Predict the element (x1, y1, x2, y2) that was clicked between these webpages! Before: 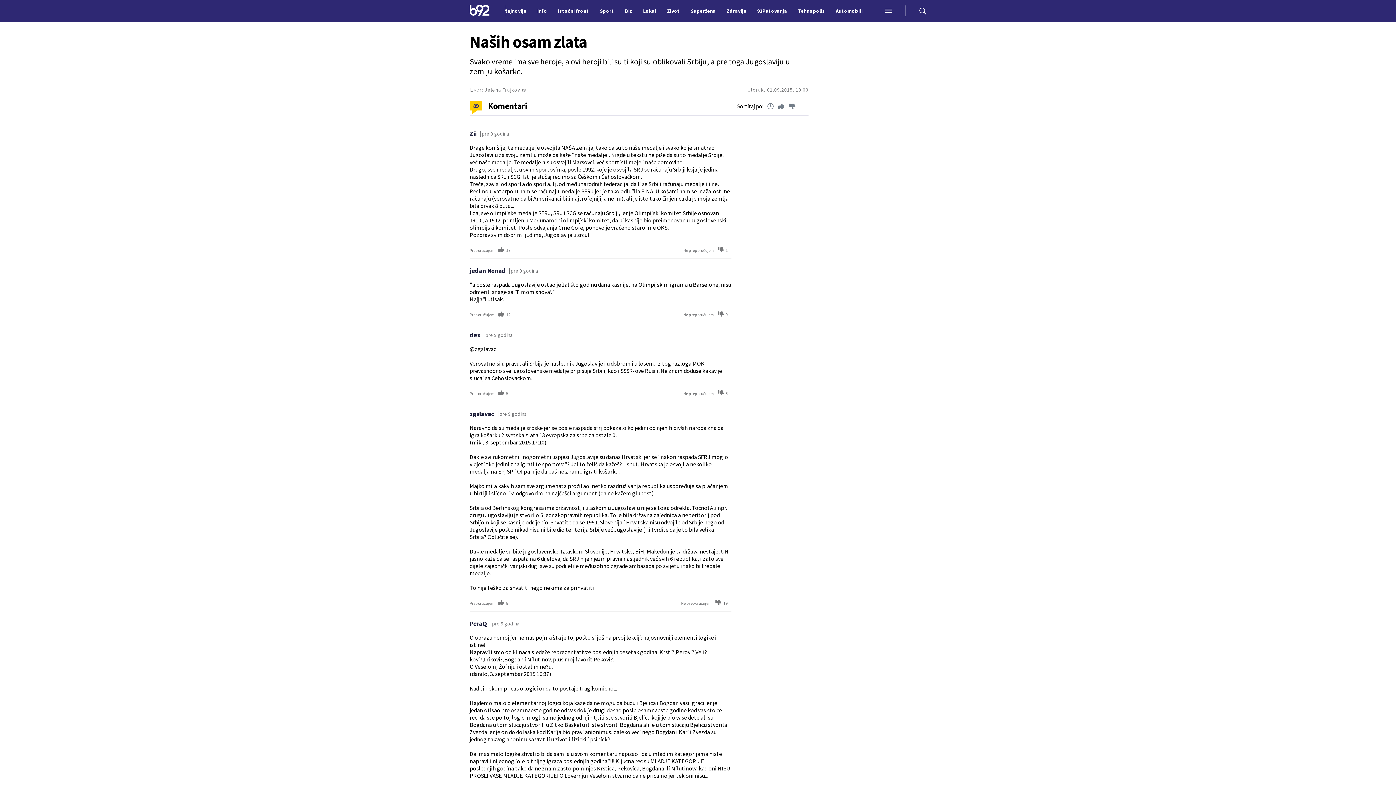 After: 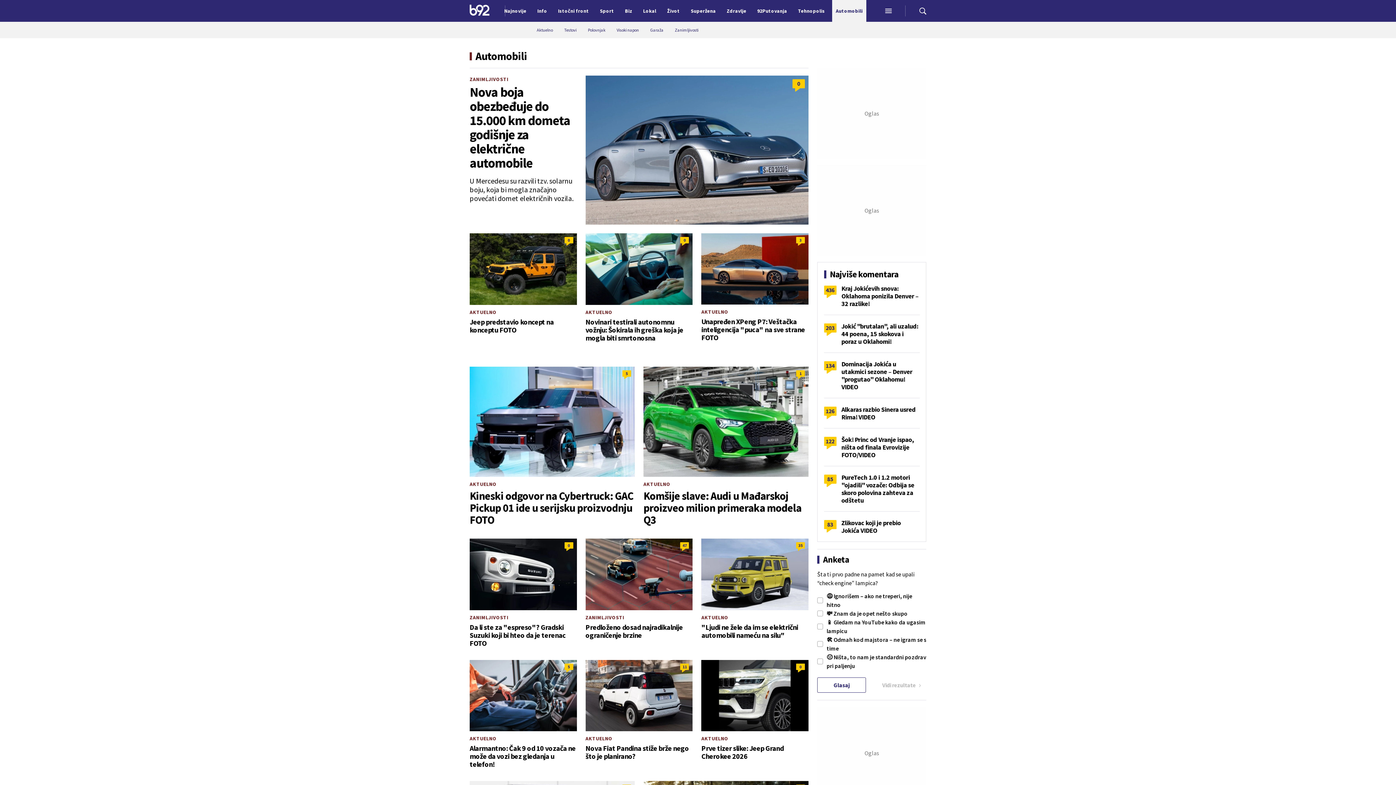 Action: label: Automobili bbox: (832, 0, 866, 21)